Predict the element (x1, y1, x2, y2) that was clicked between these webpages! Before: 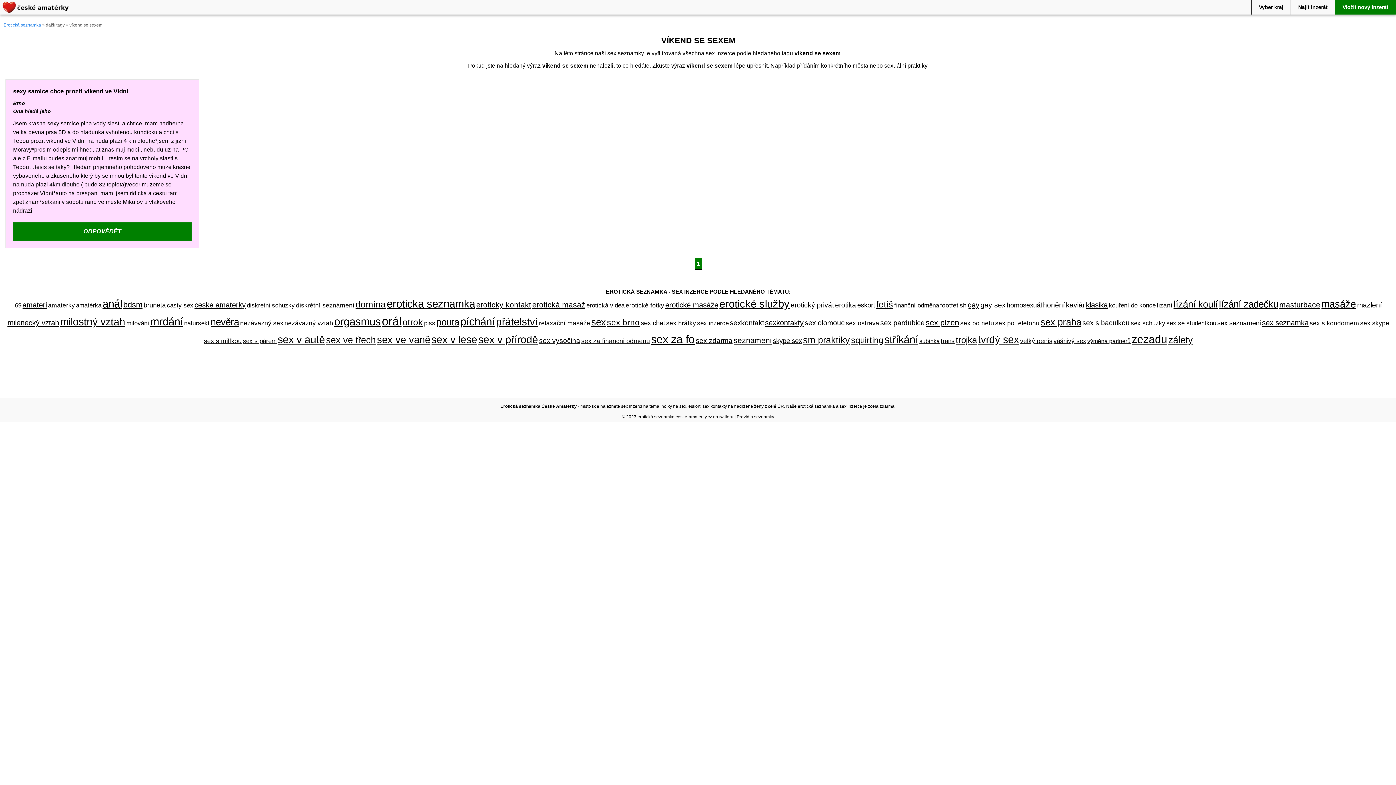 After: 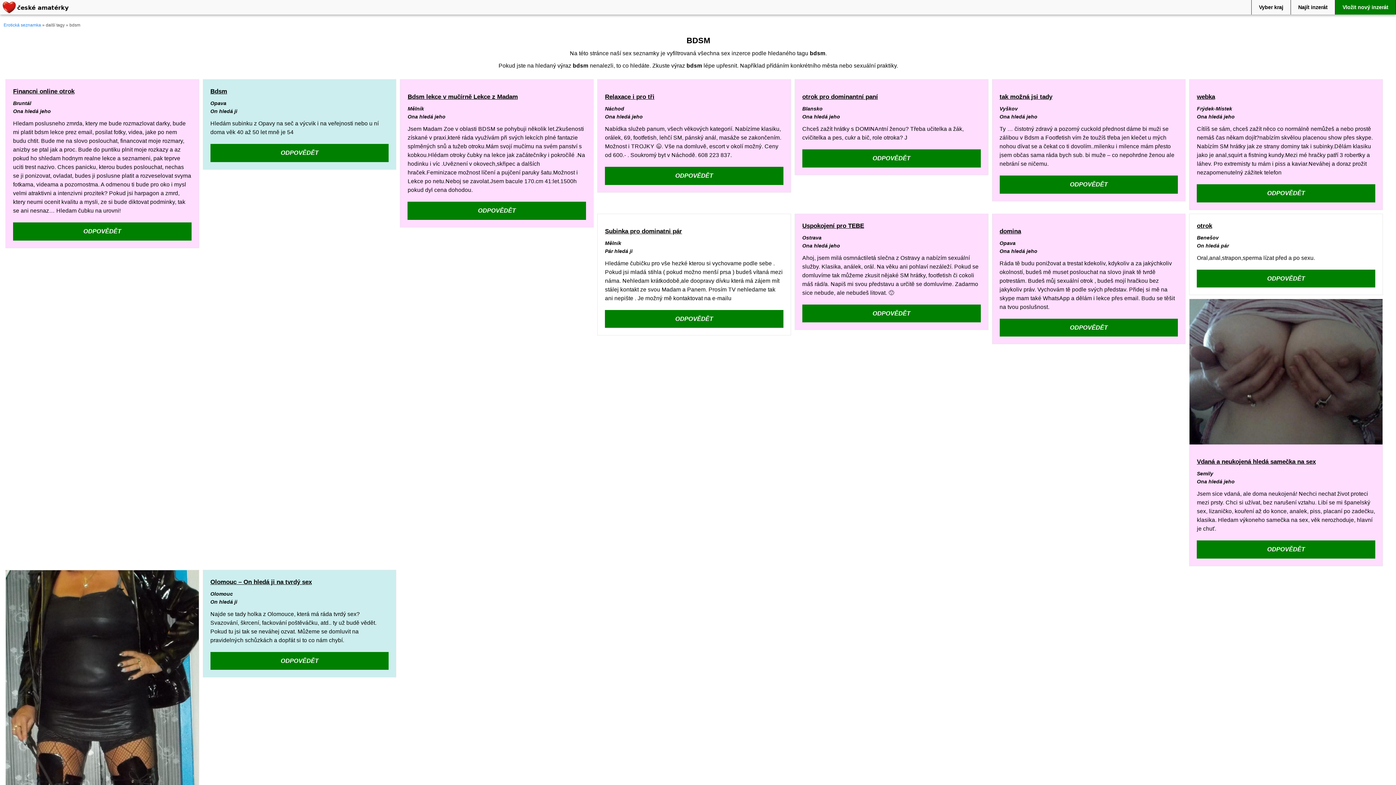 Action: bbox: (123, 300, 142, 309) label: bdsm (16 položek)